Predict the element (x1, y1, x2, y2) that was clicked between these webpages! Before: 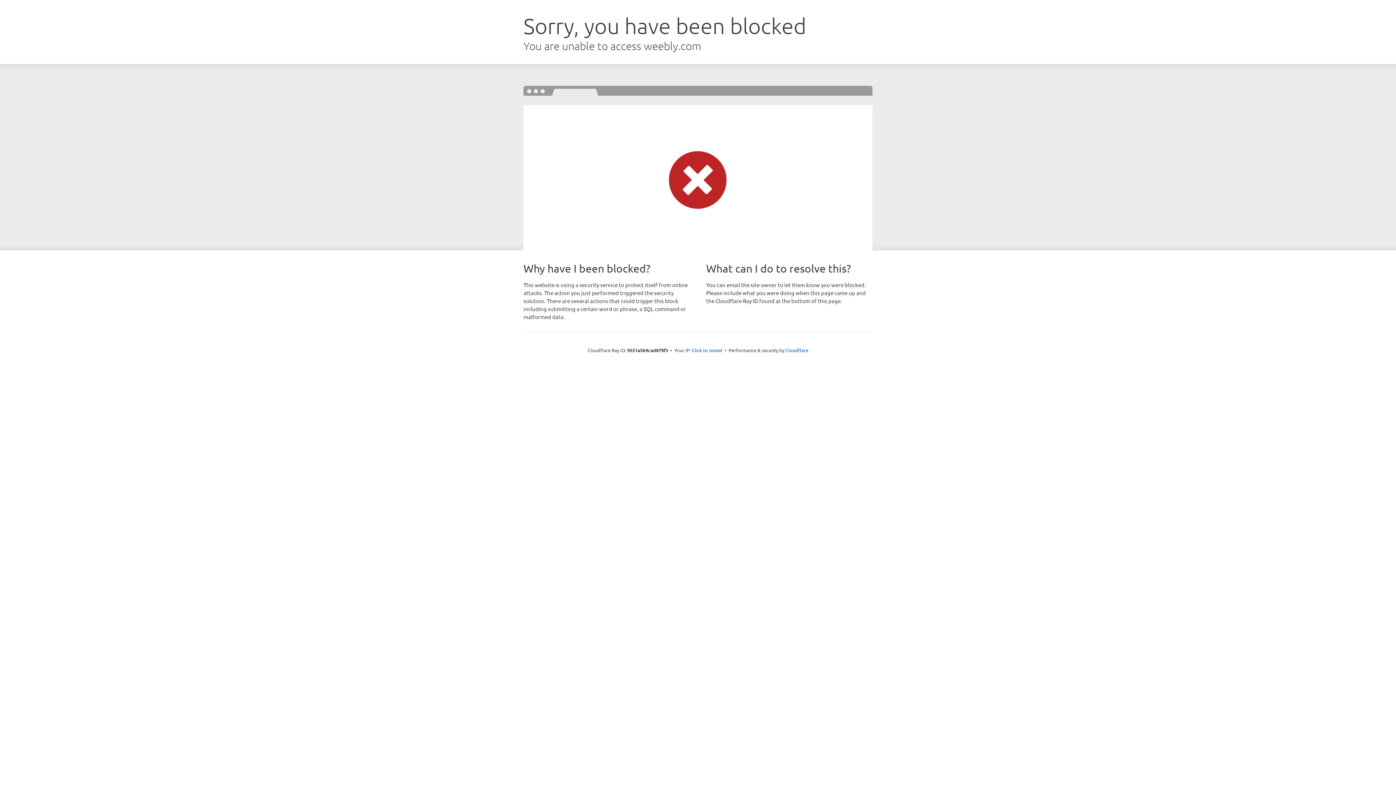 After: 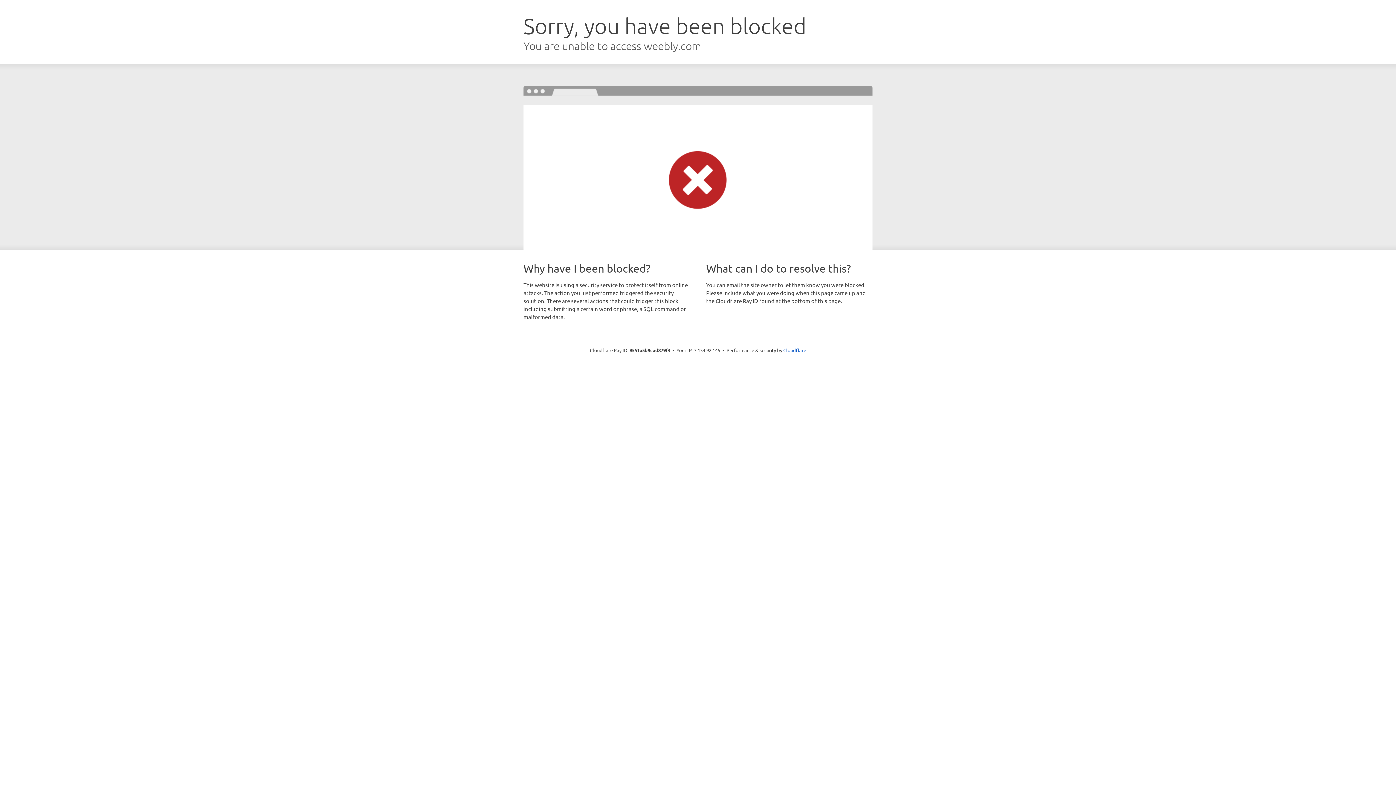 Action: bbox: (692, 346, 722, 353) label: Click to reveal